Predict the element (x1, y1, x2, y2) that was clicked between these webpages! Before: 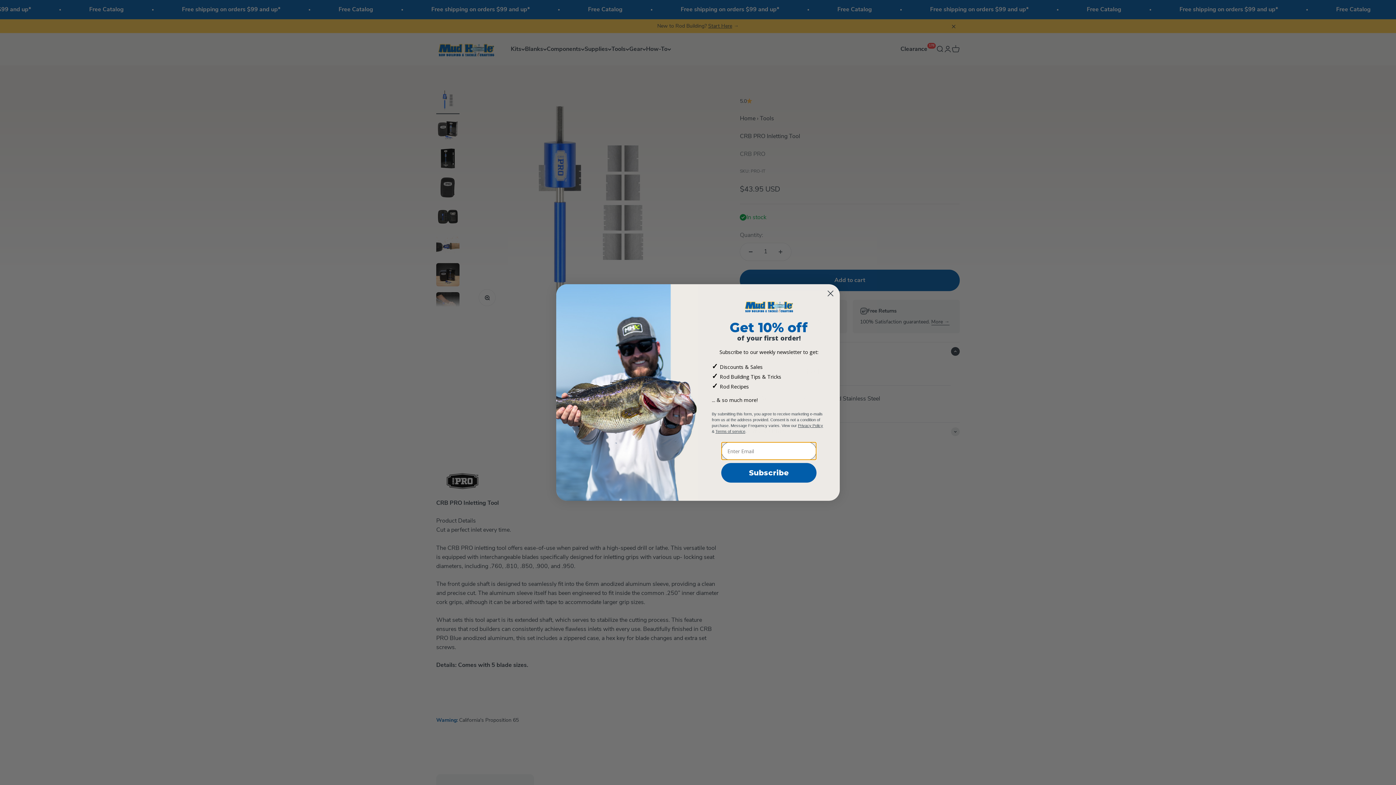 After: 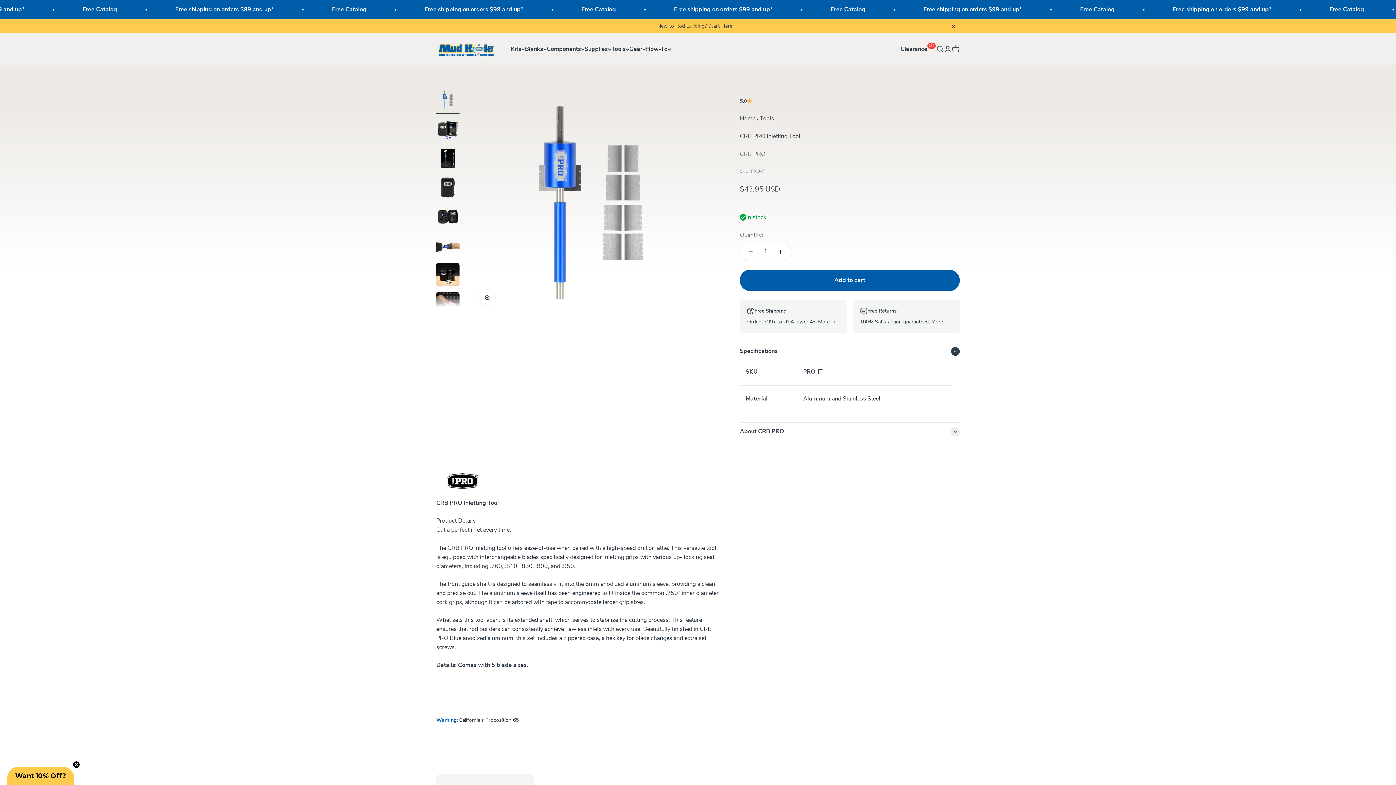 Action: bbox: (824, 310, 837, 323) label: Close dialog